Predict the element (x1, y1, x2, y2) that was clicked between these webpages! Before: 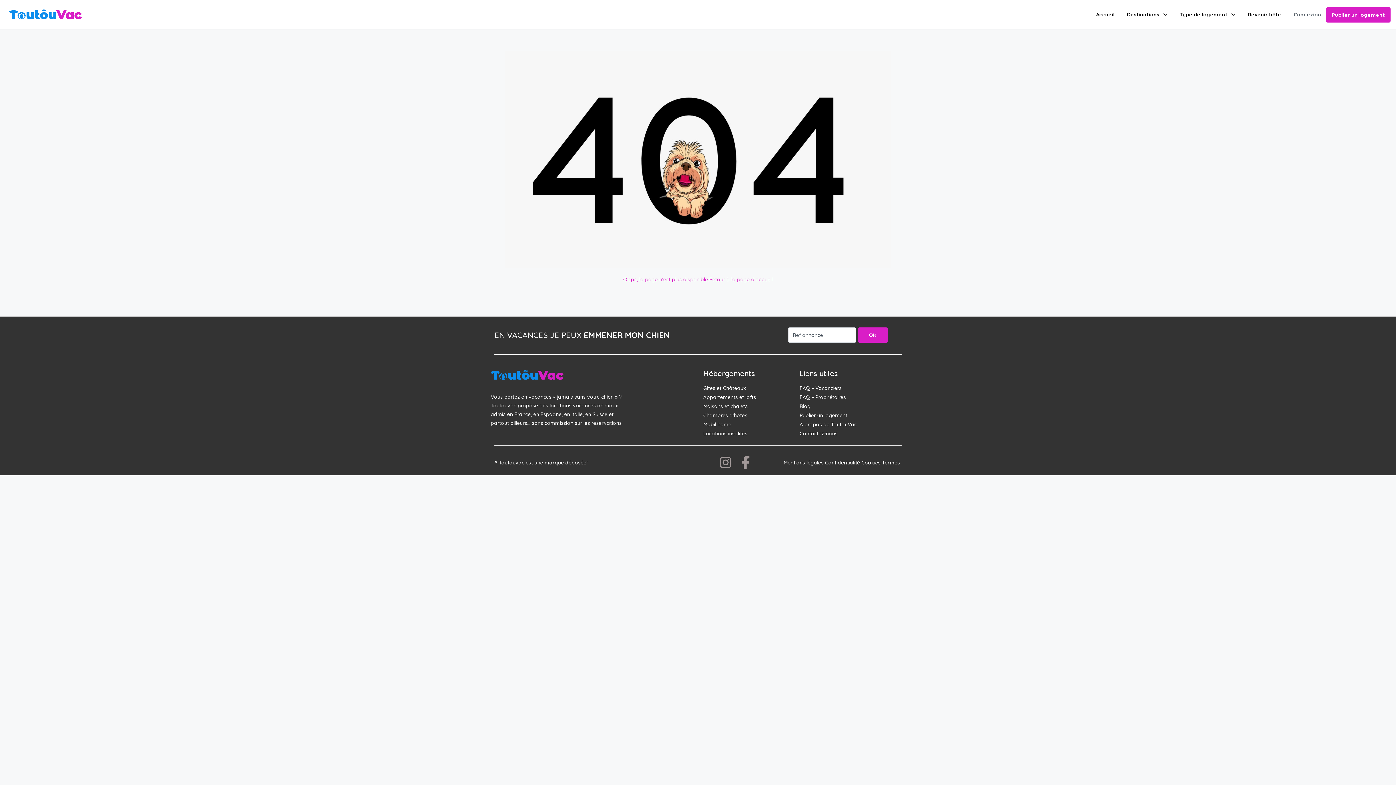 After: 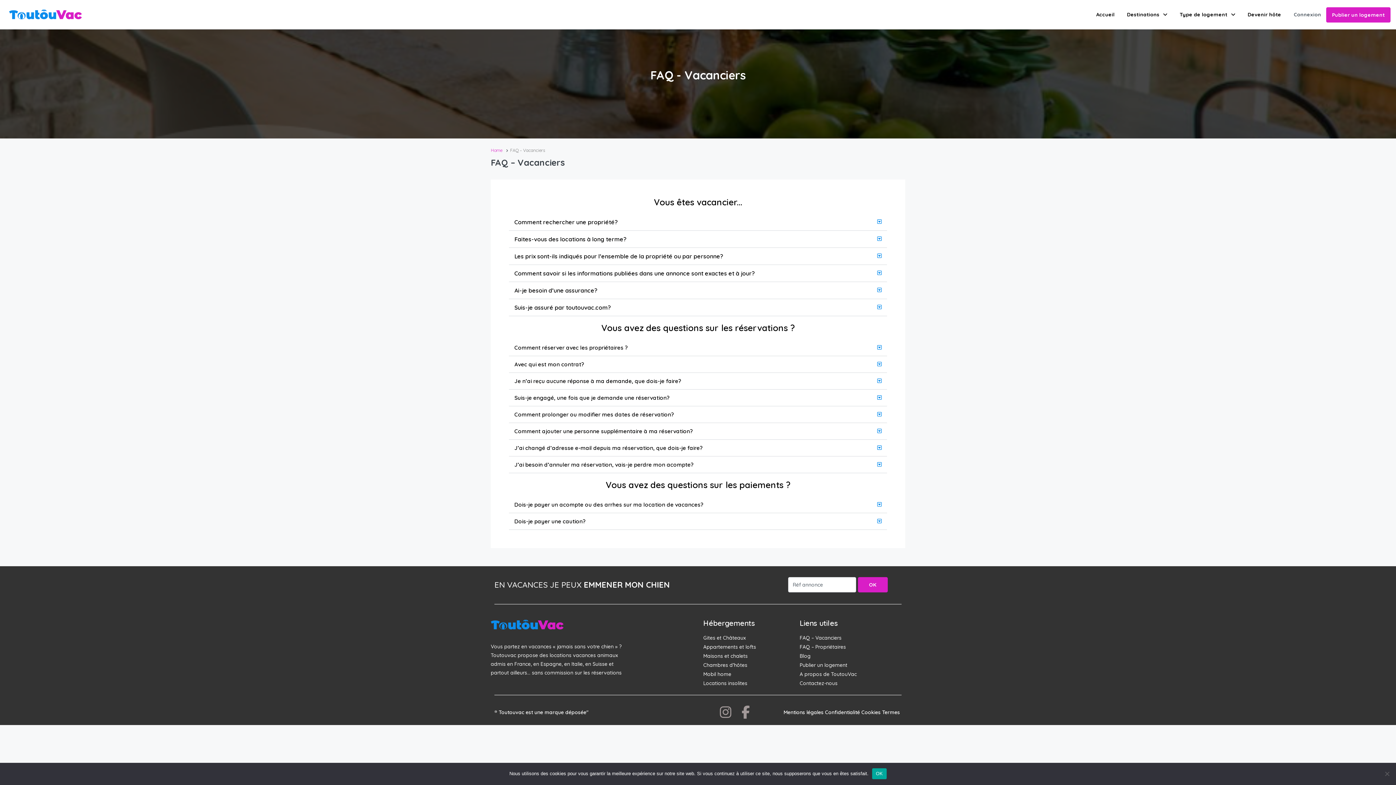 Action: bbox: (799, 384, 903, 391) label: FAQ – Vacanciers